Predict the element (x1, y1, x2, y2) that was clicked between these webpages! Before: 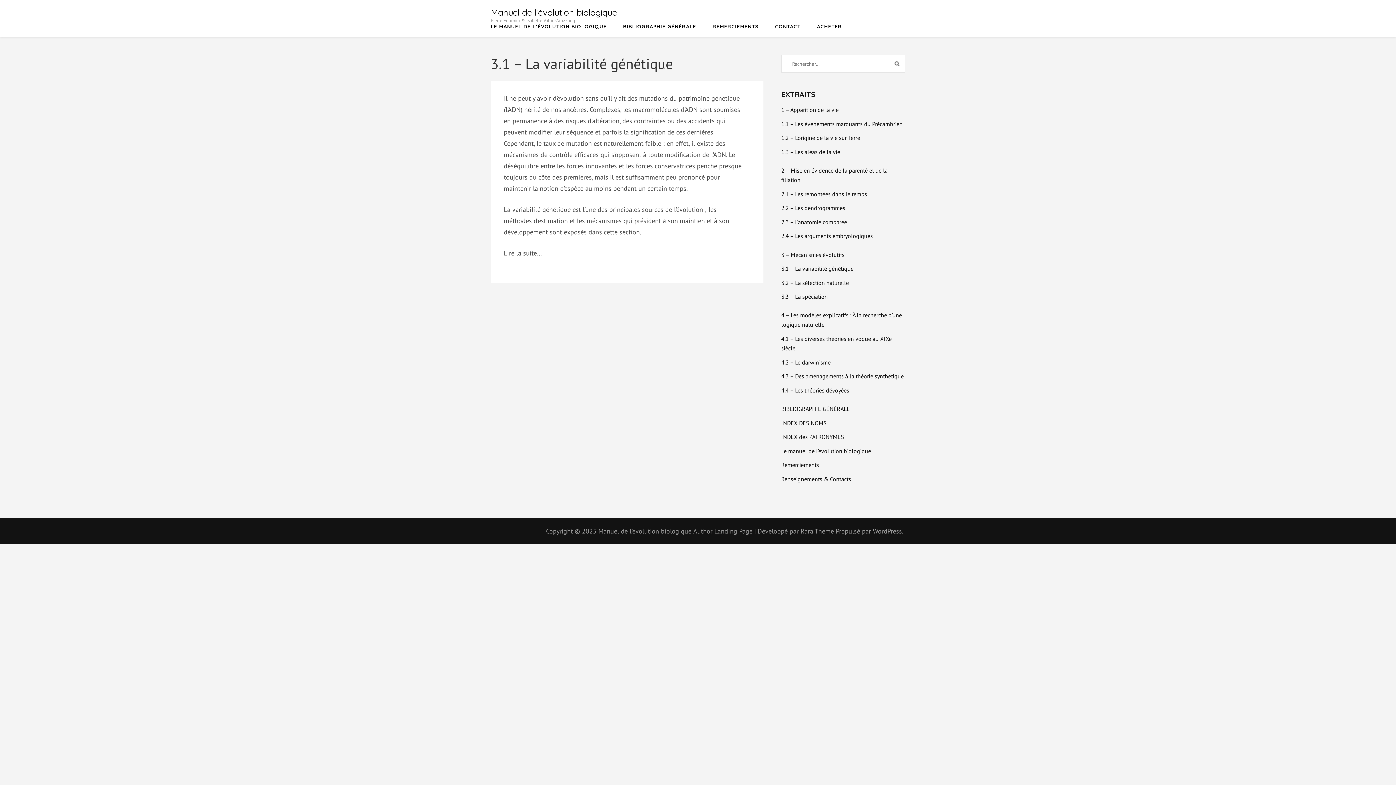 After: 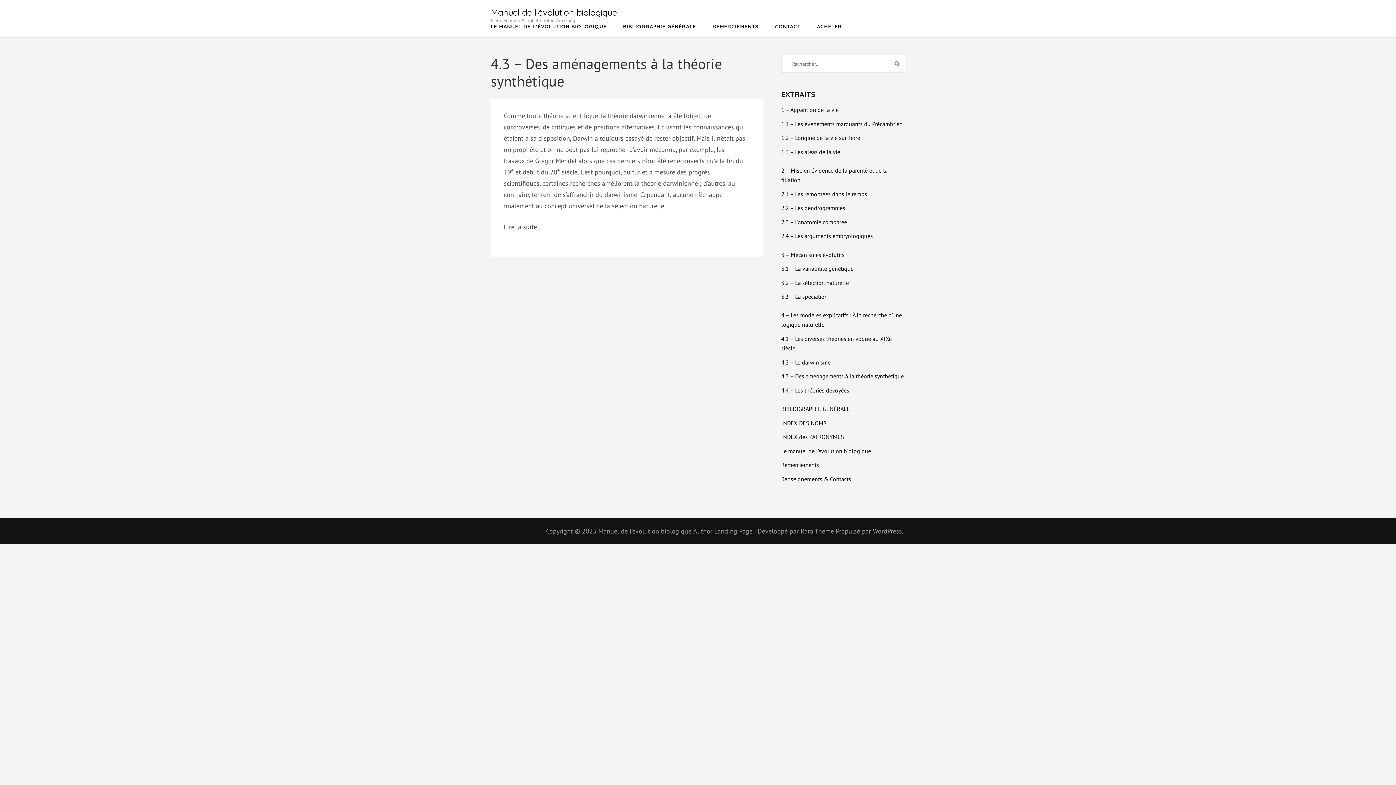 Action: label: 4.3 – Des aménagements à la théorie synthétique bbox: (781, 372, 904, 380)